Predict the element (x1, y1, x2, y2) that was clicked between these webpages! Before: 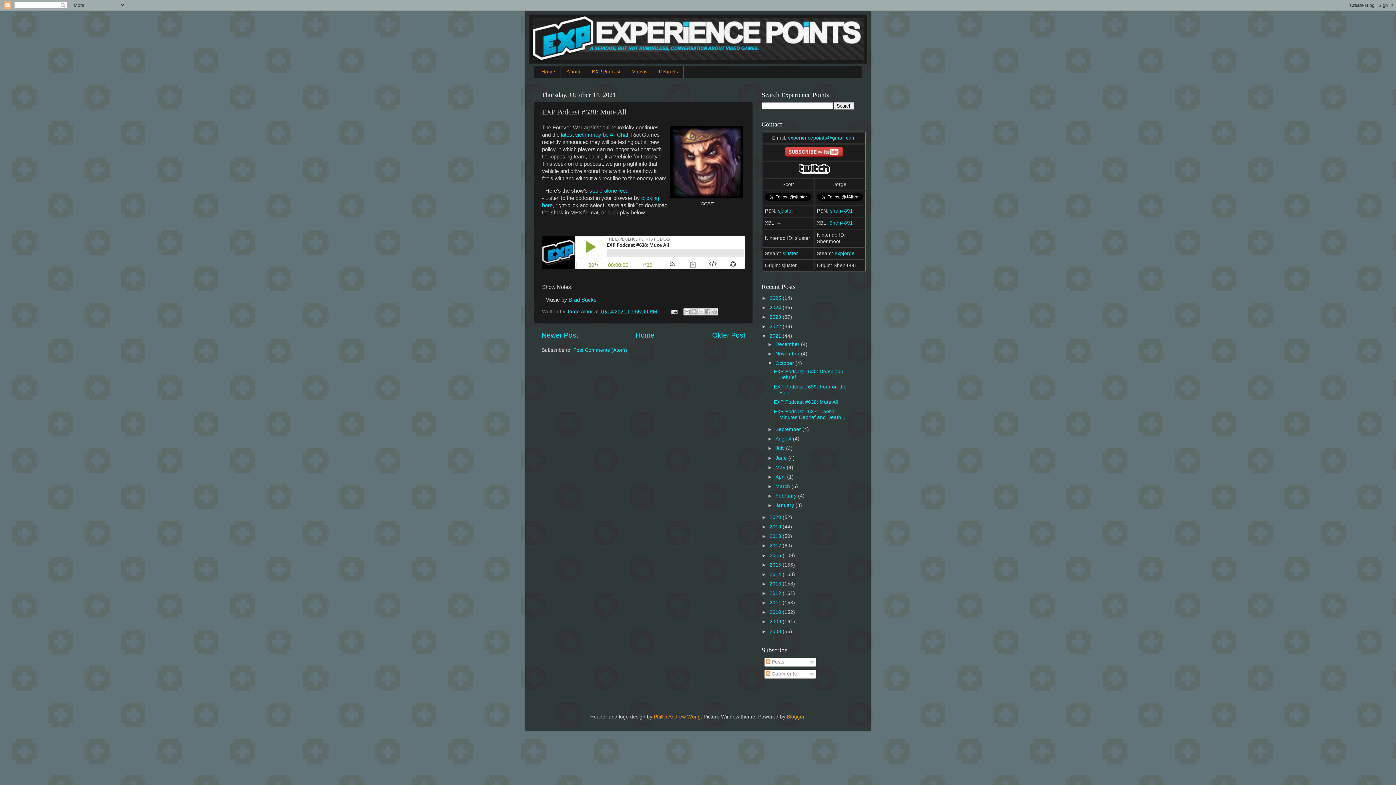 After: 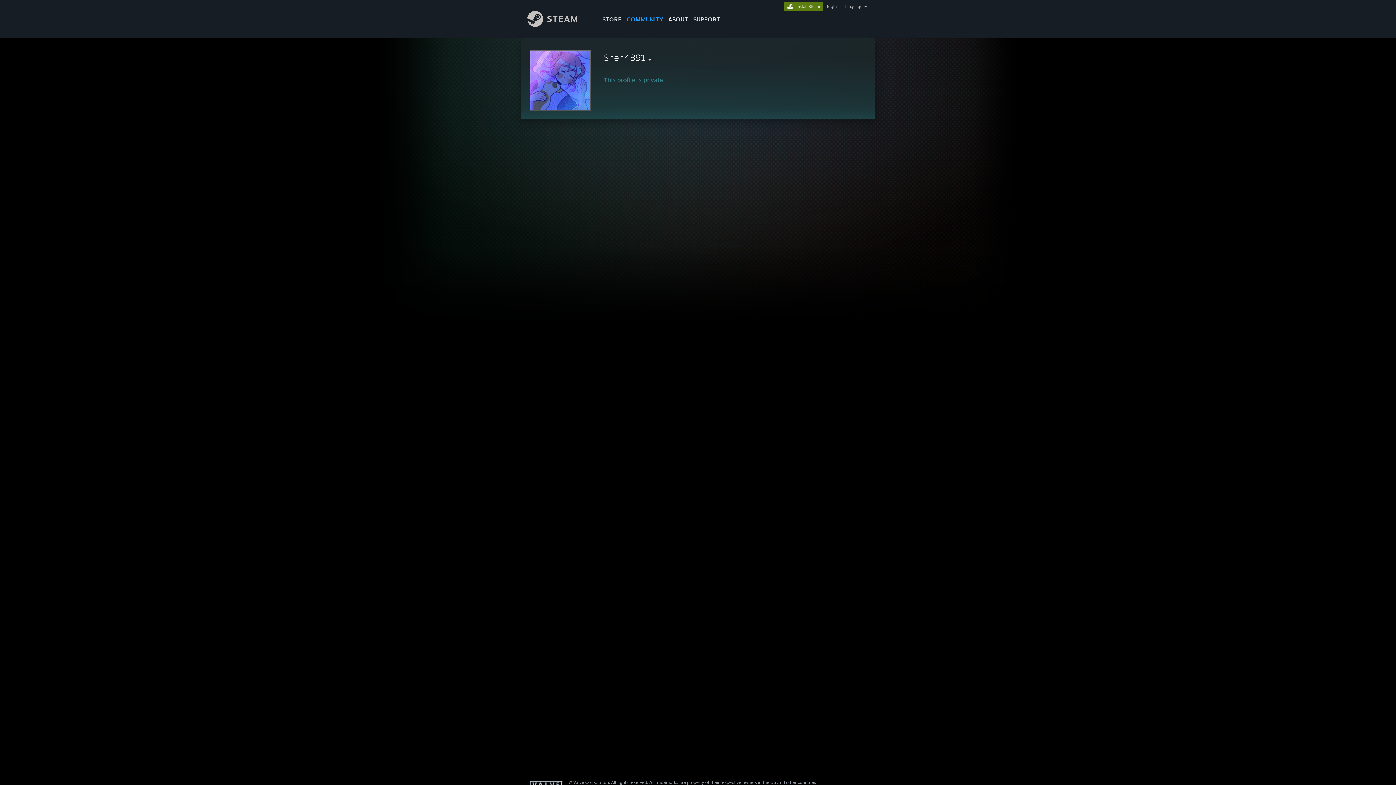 Action: bbox: (834, 251, 854, 256) label: expjorge